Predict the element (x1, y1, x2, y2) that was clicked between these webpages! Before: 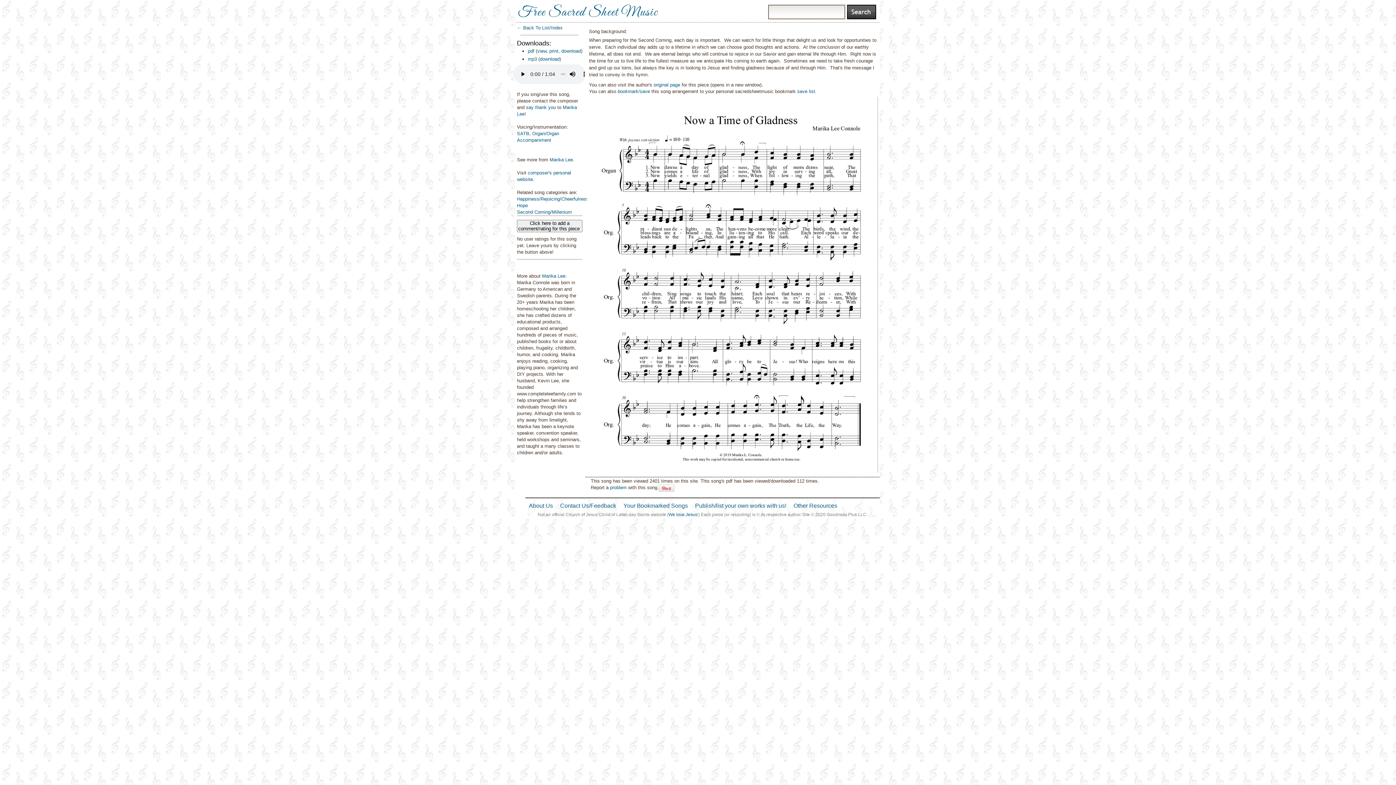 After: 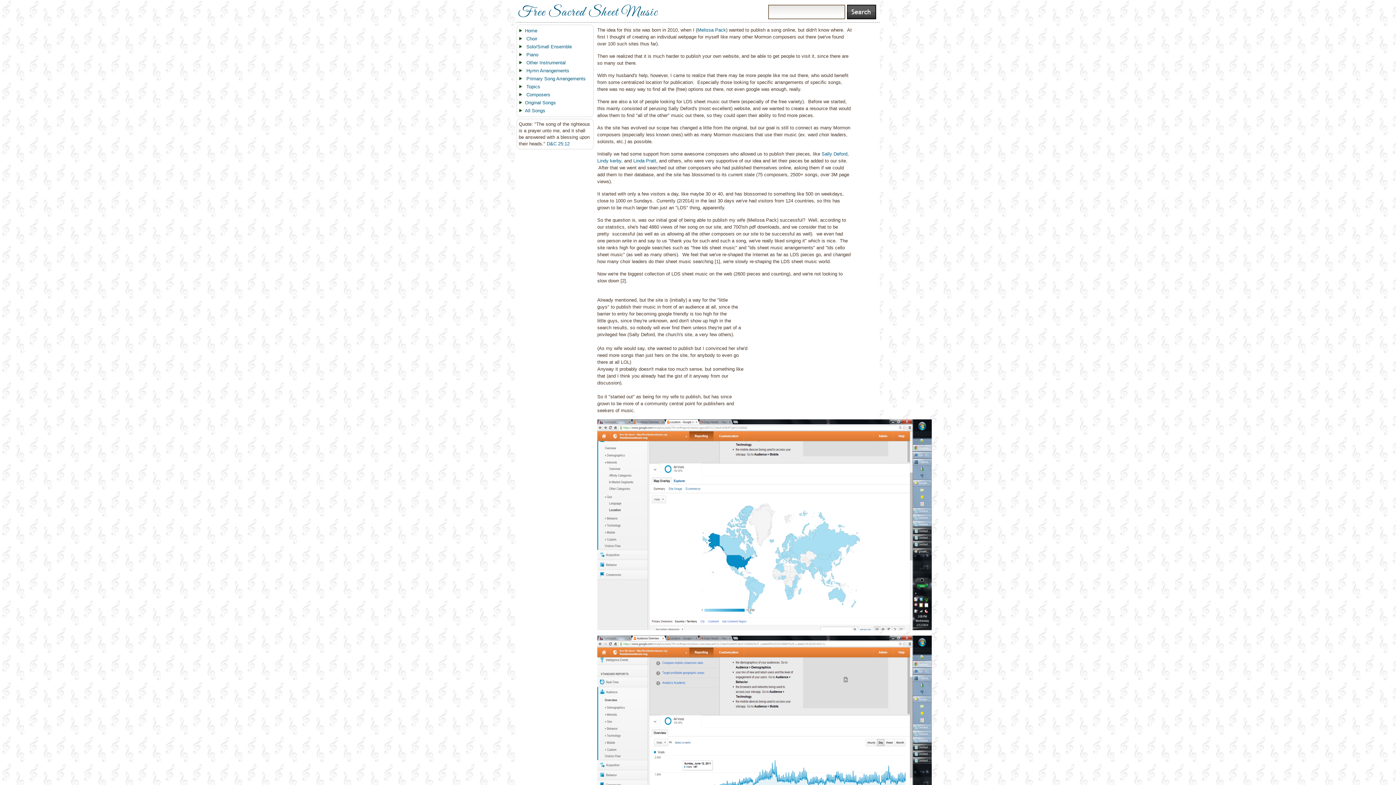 Action: label: About Us bbox: (529, 502, 553, 509)